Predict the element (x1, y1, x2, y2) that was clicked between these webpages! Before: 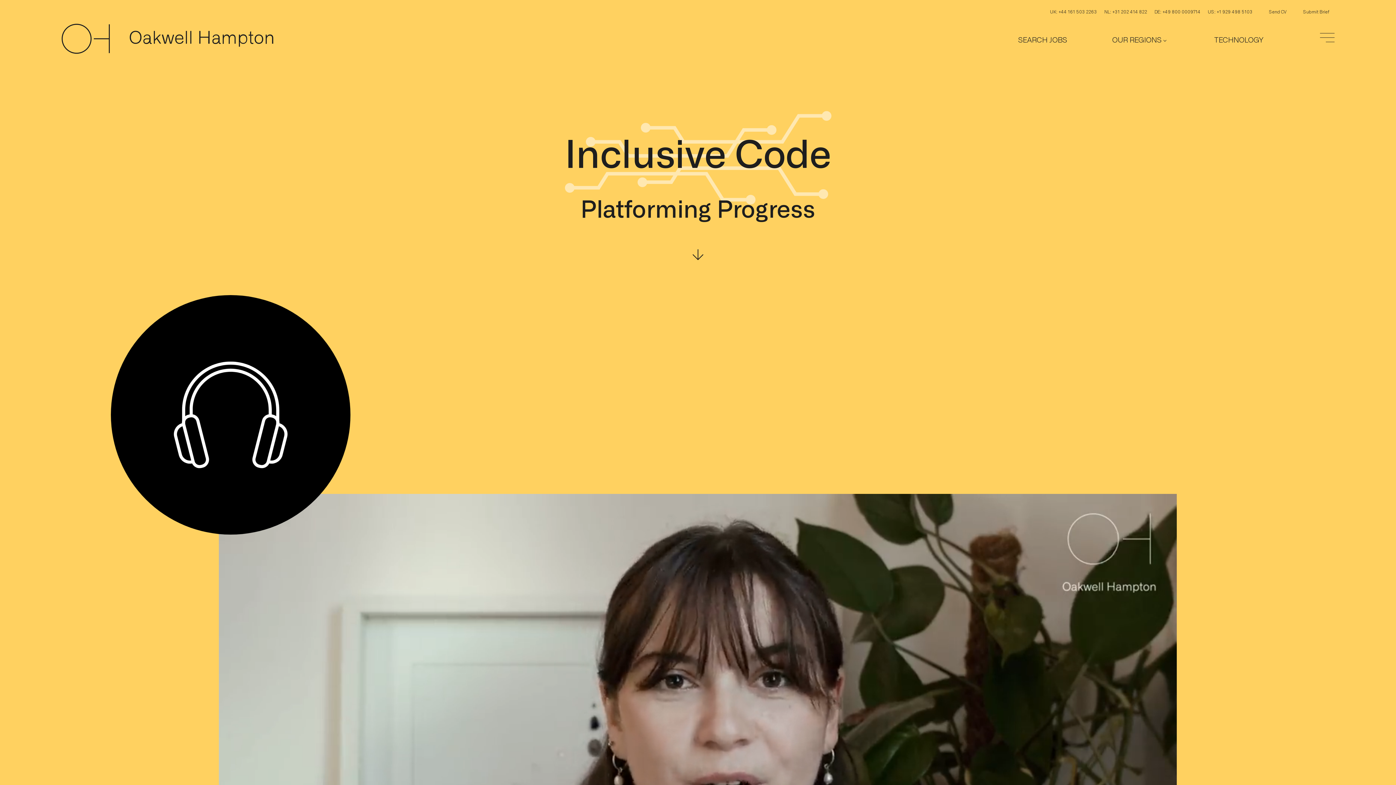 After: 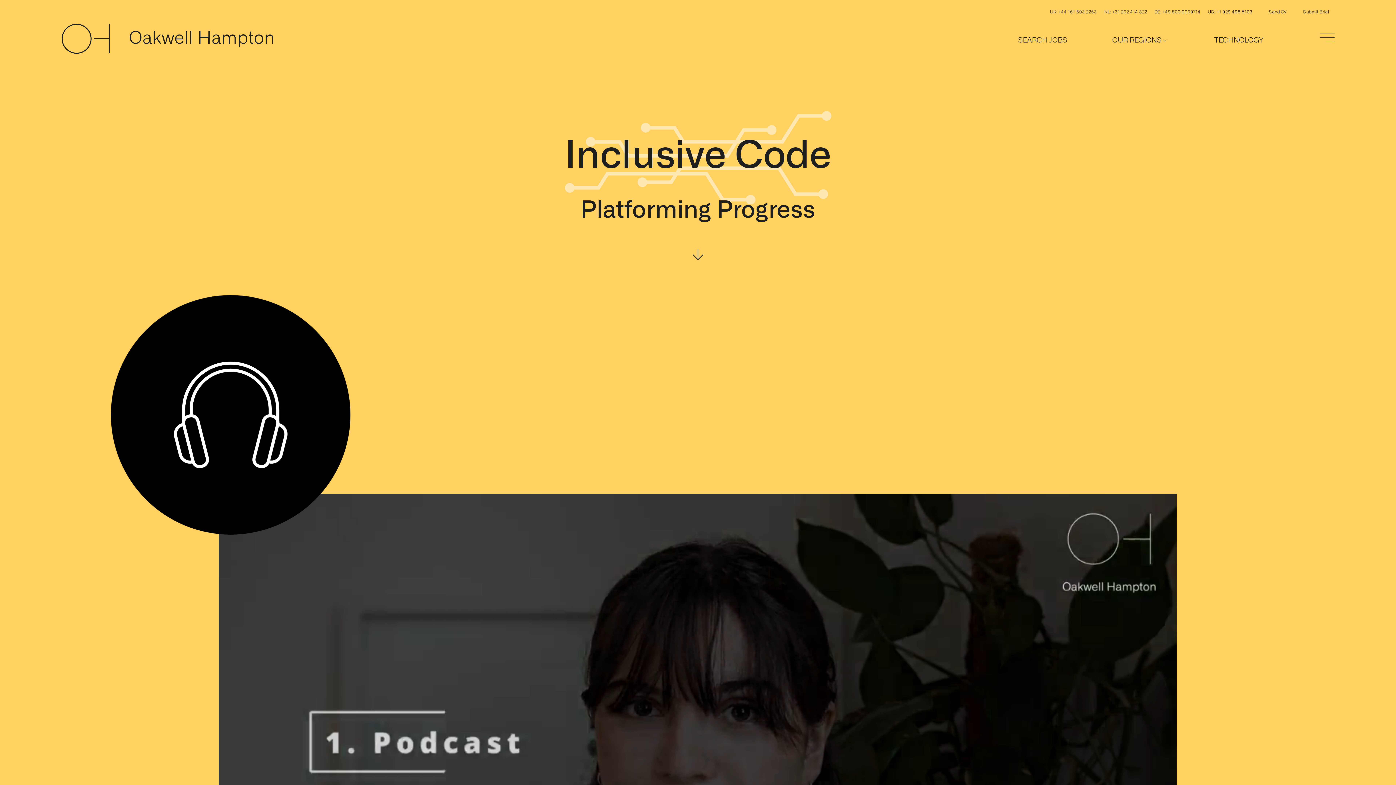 Action: bbox: (1208, 9, 1252, 14) label: US: +1 929 498 5103